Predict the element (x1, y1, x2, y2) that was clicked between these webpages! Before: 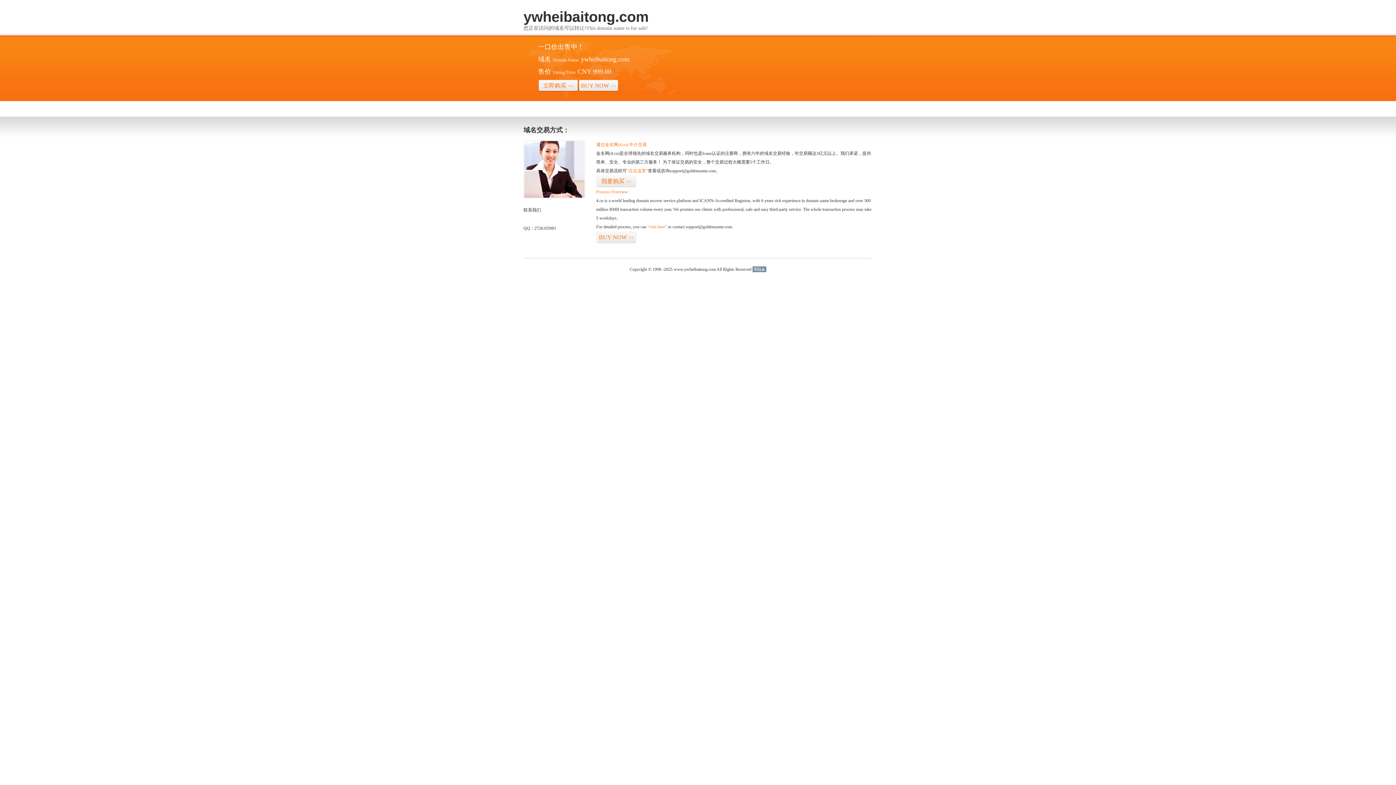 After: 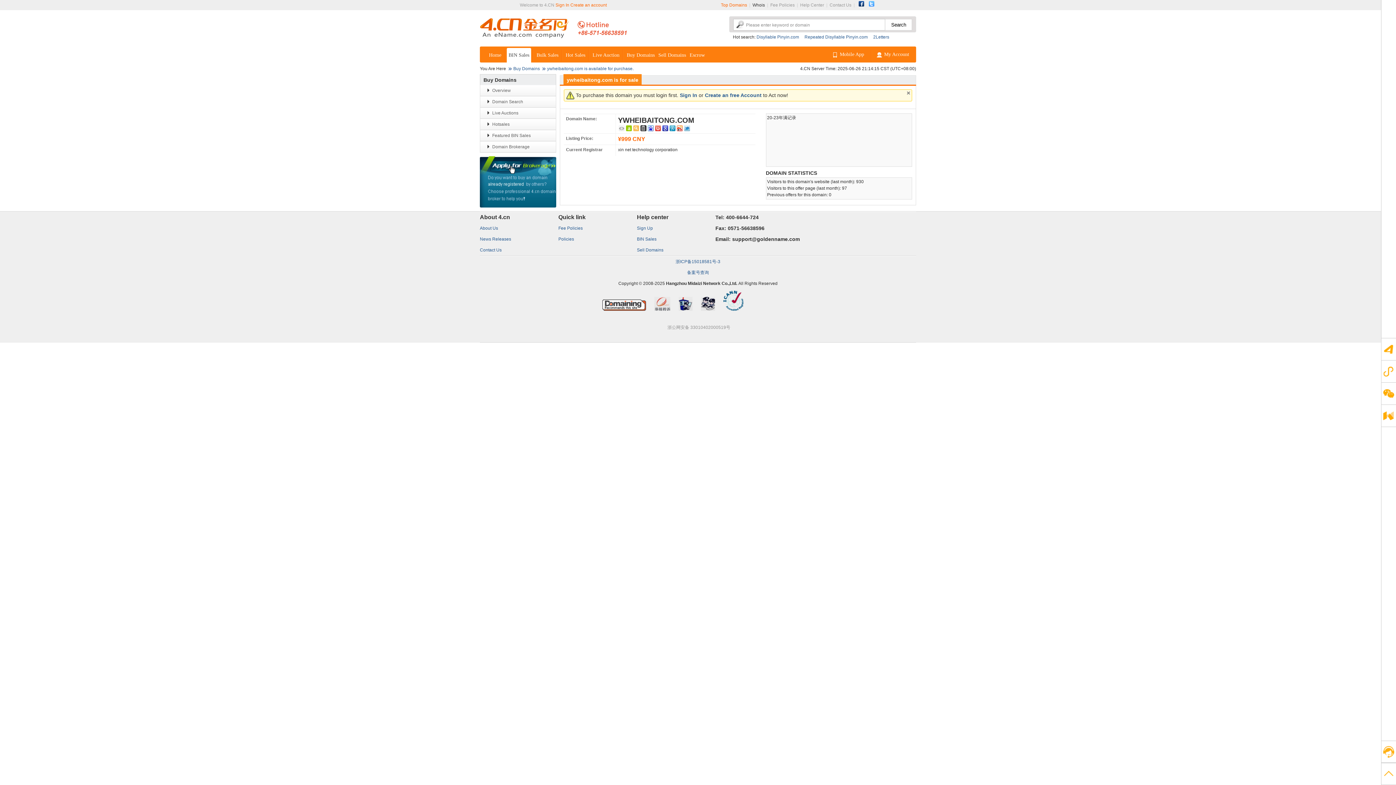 Action: label: 我要购买>> bbox: (596, 175, 636, 187)